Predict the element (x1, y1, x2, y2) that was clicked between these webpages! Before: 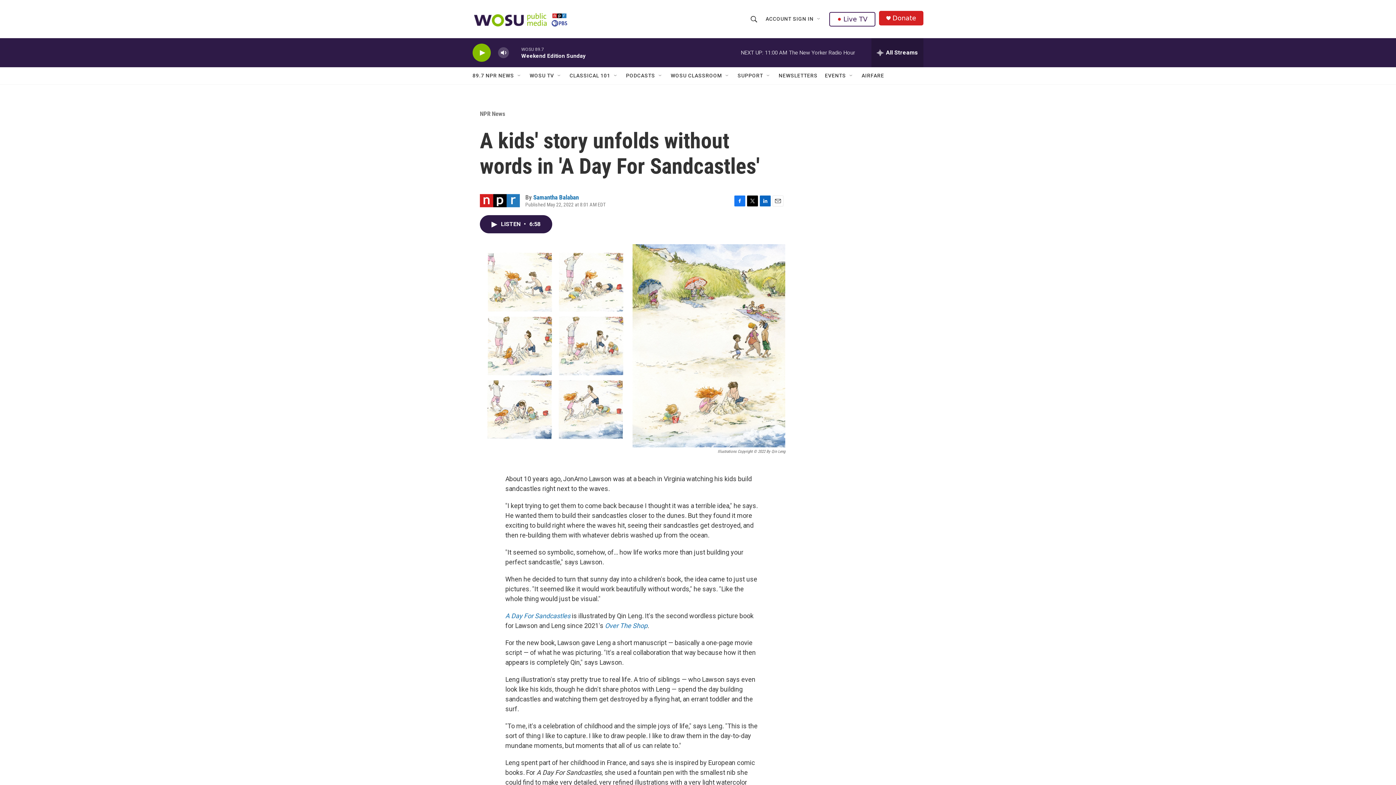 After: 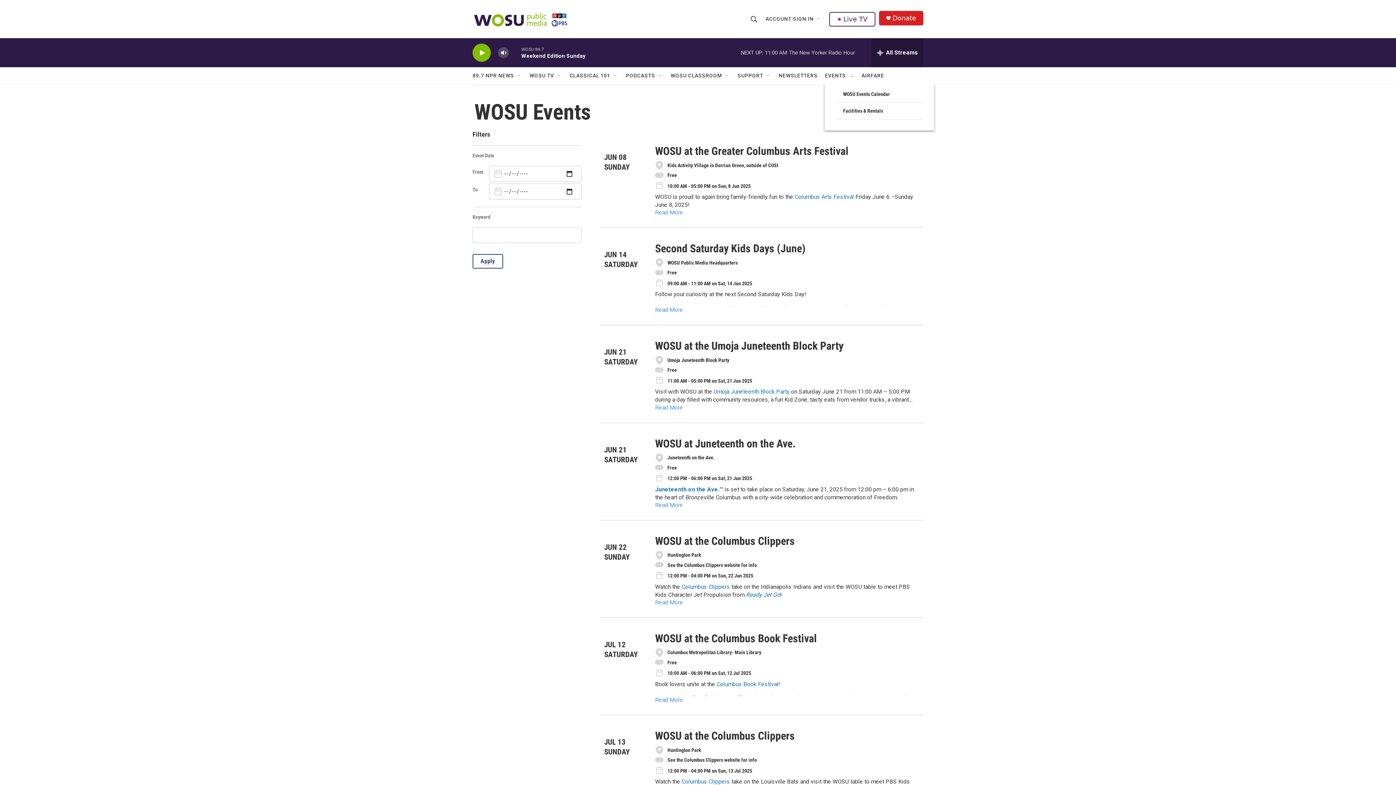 Action: bbox: (825, 67, 846, 84) label: EVENTS